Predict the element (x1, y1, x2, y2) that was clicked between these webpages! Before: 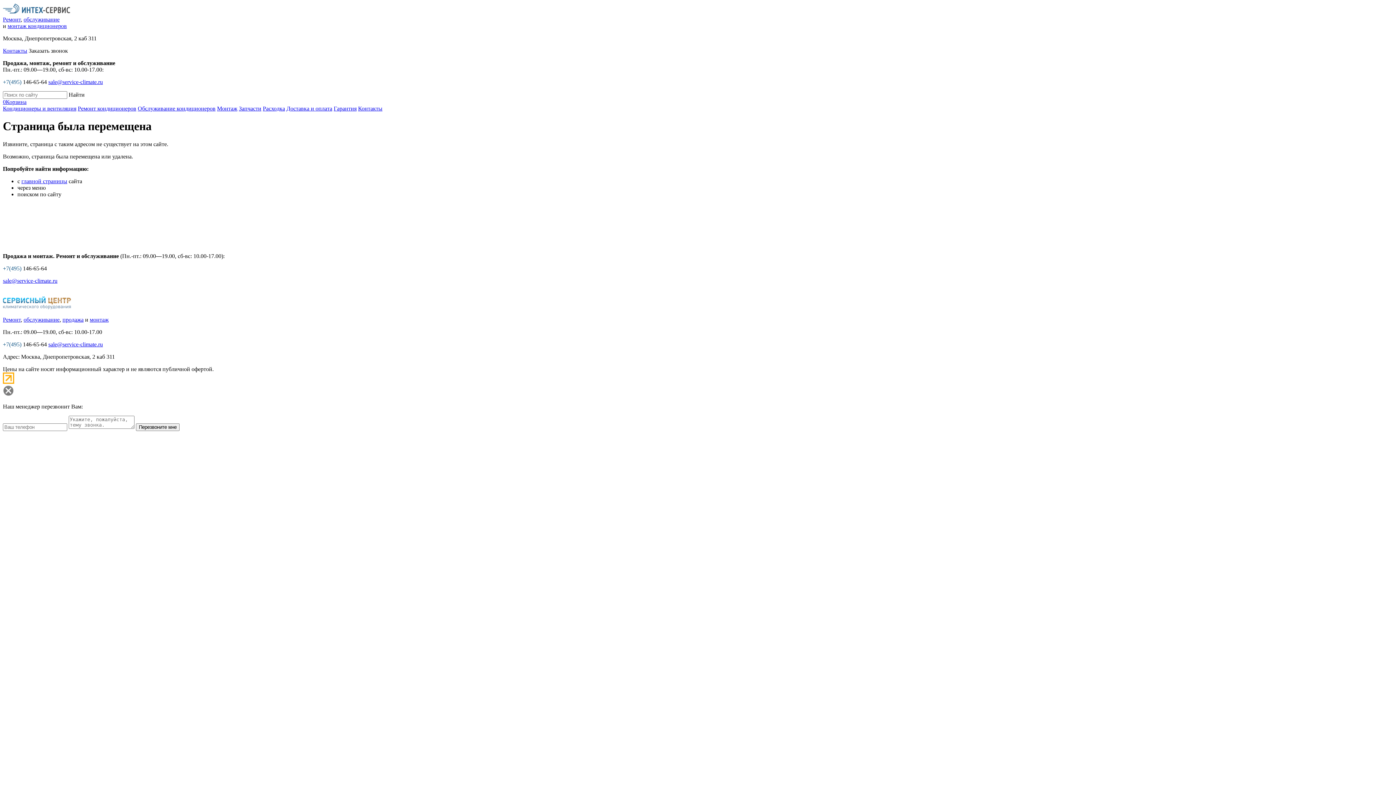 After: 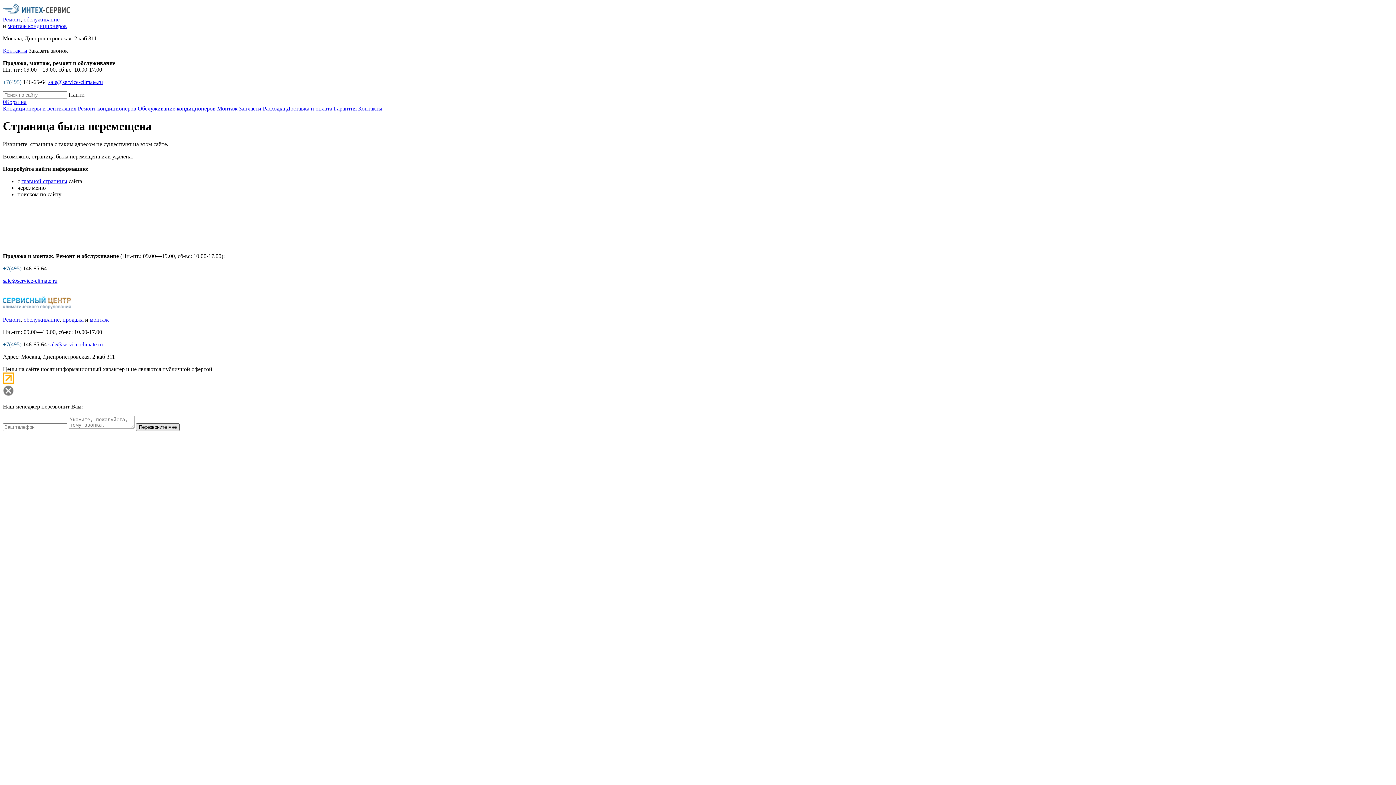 Action: bbox: (136, 423, 179, 431) label: Перезвоните мне